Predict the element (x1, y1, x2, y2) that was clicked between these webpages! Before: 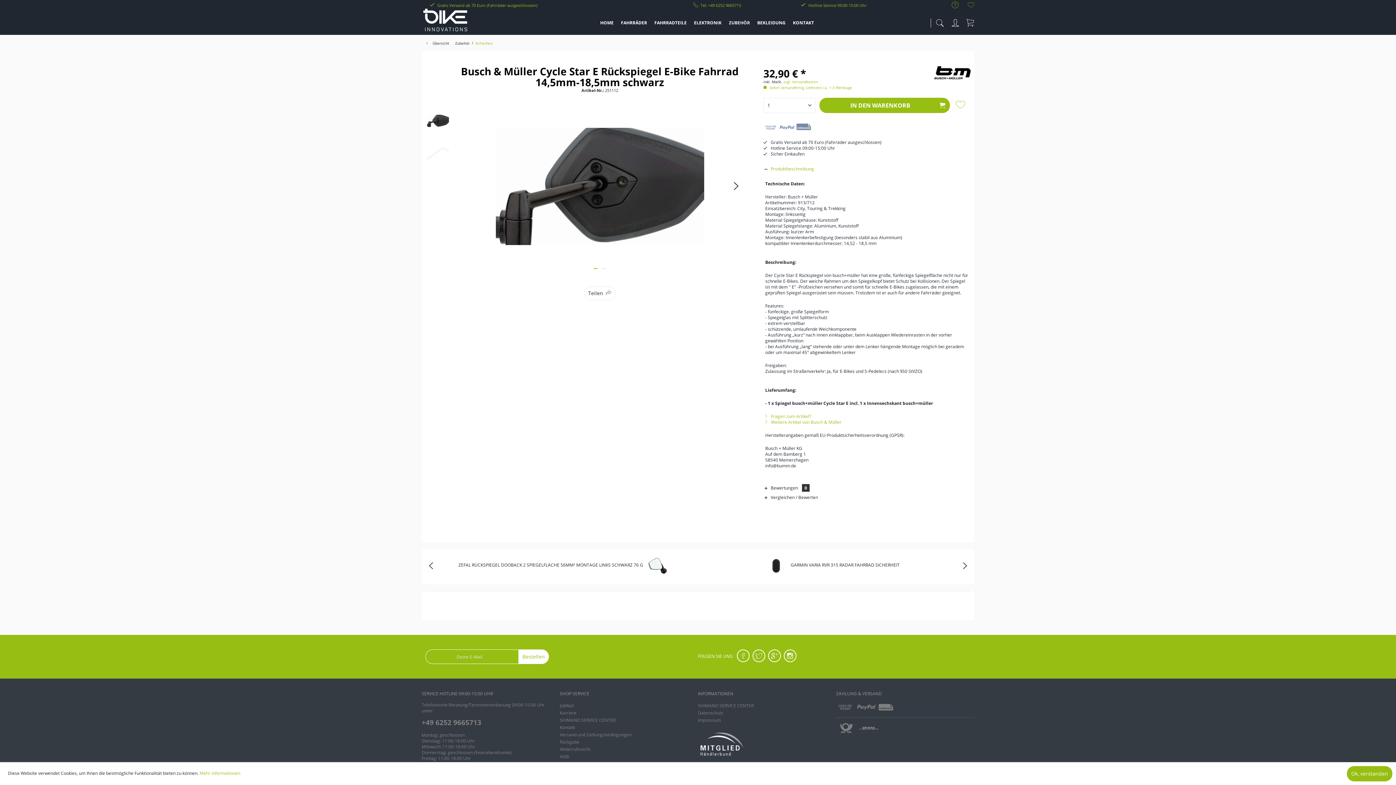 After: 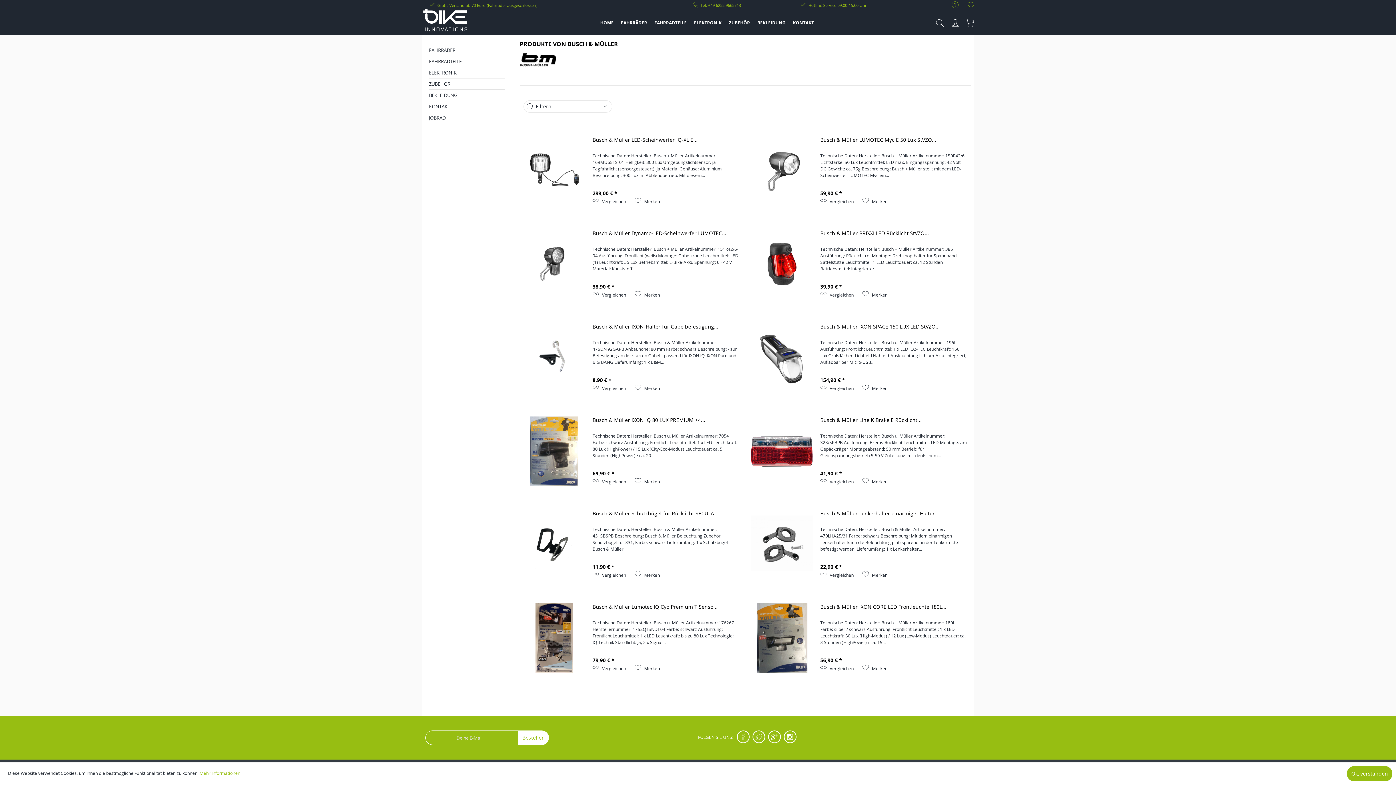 Action: bbox: (934, 65, 970, 91)